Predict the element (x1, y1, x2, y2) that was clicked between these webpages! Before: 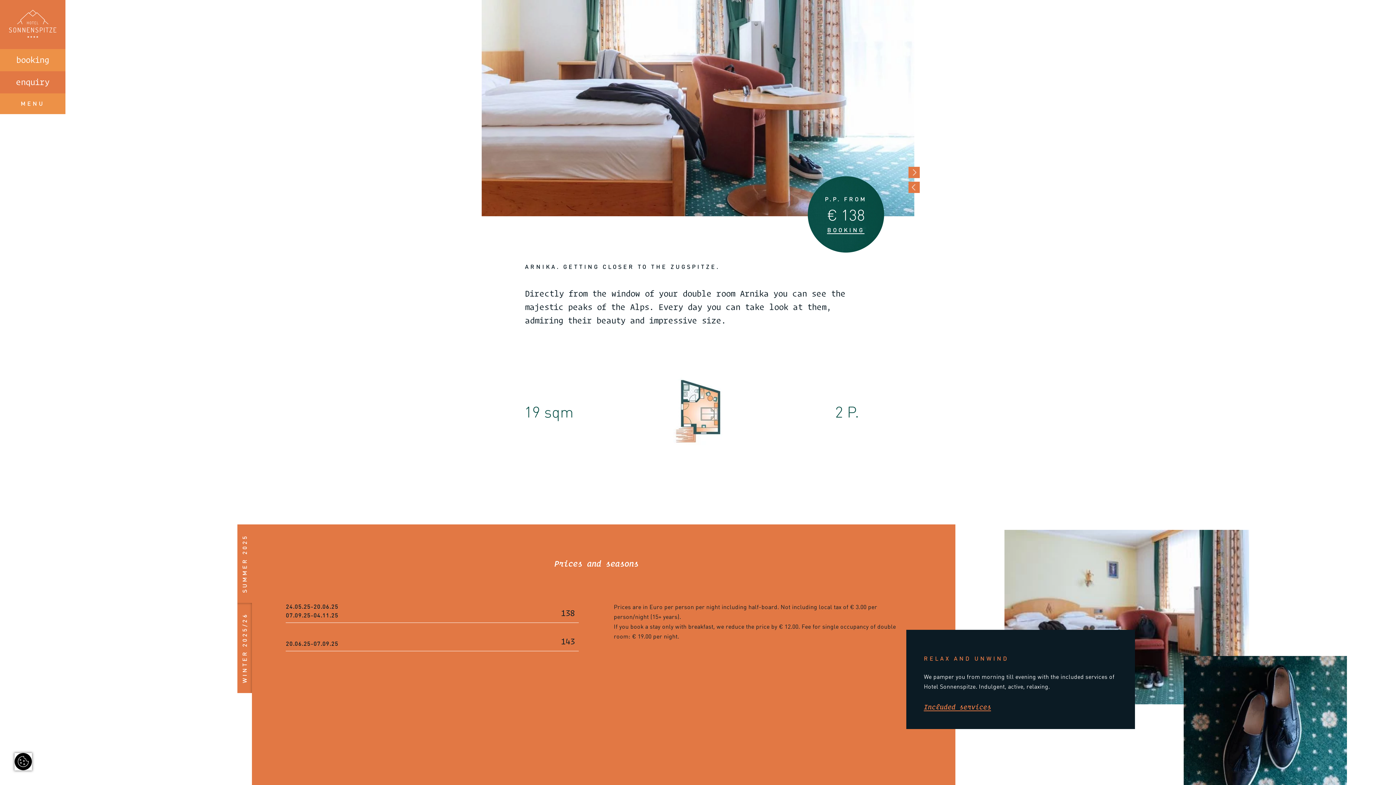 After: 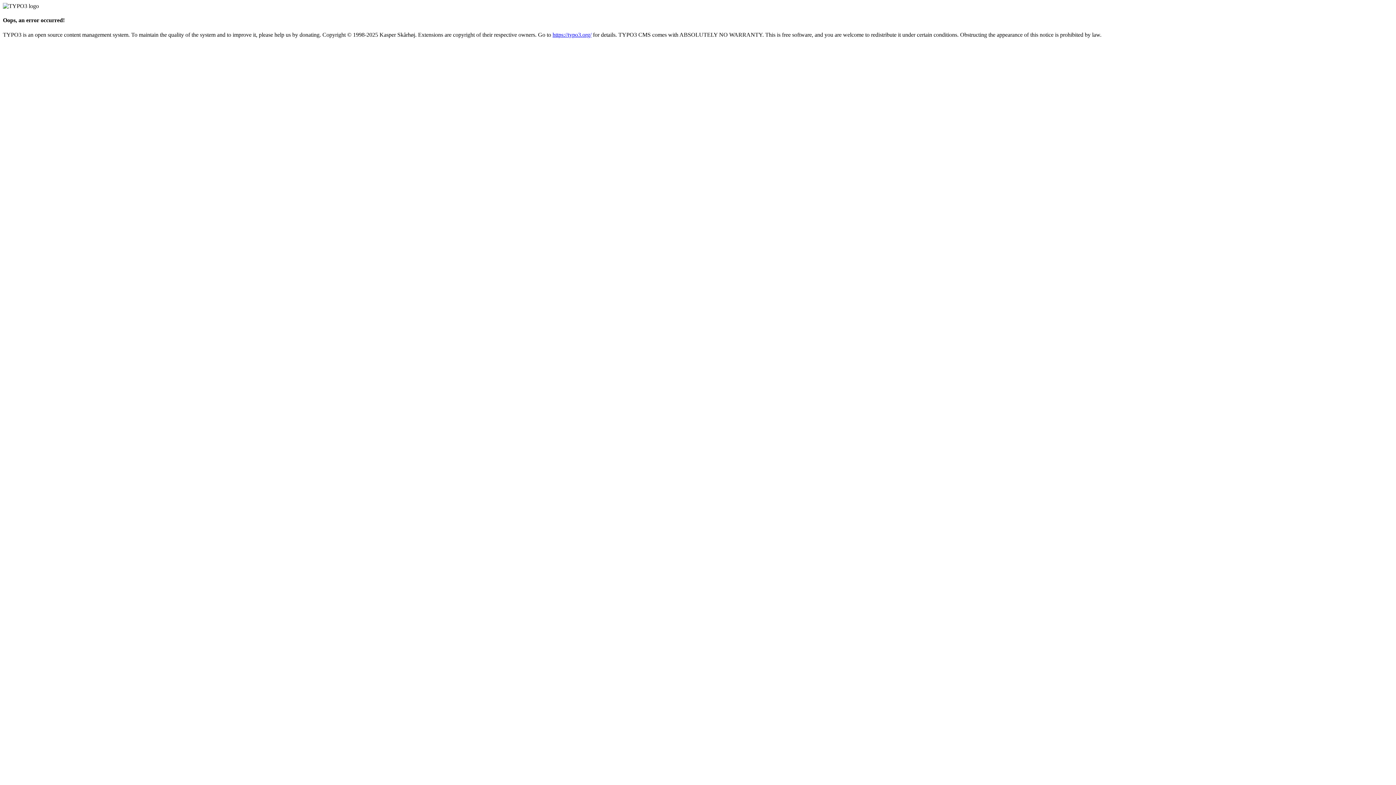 Action: bbox: (9, 0, 56, 49)